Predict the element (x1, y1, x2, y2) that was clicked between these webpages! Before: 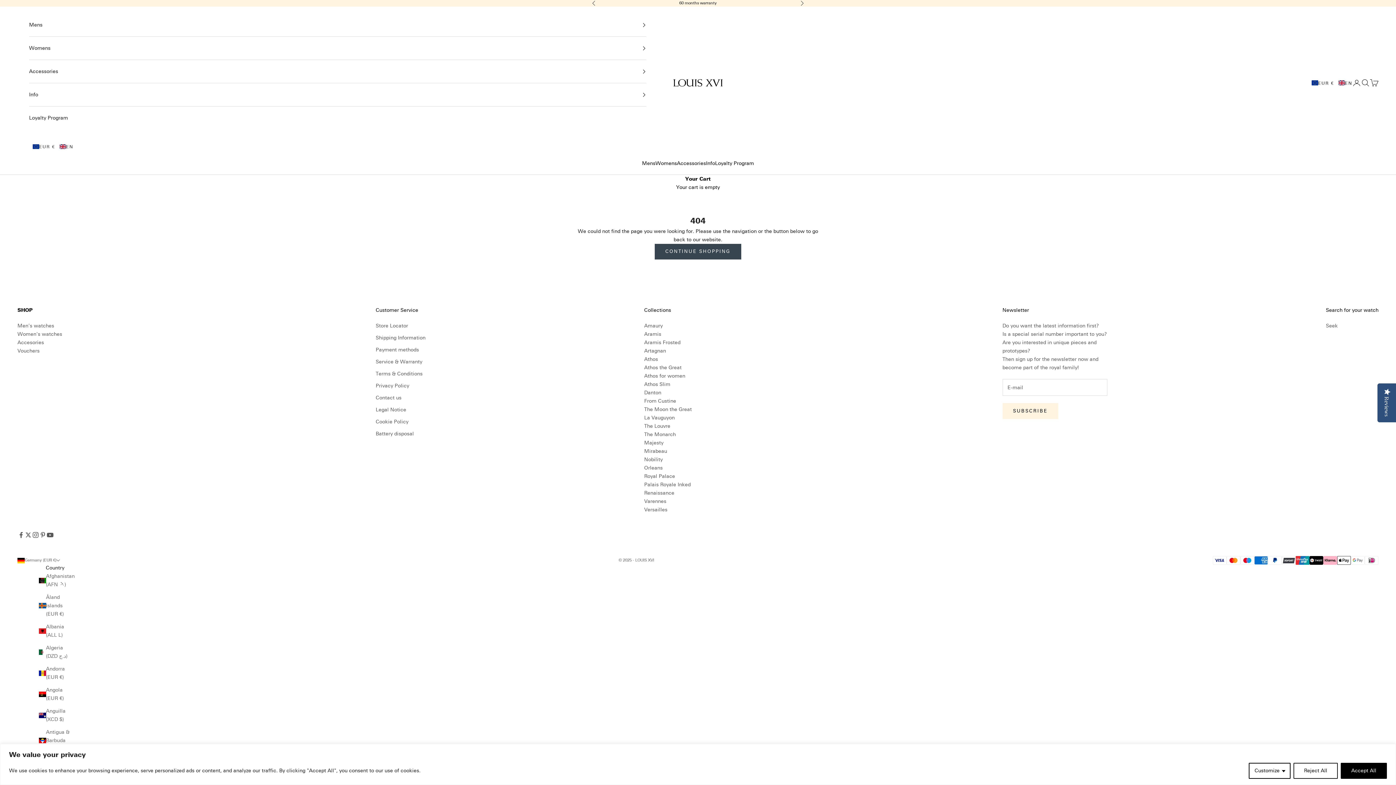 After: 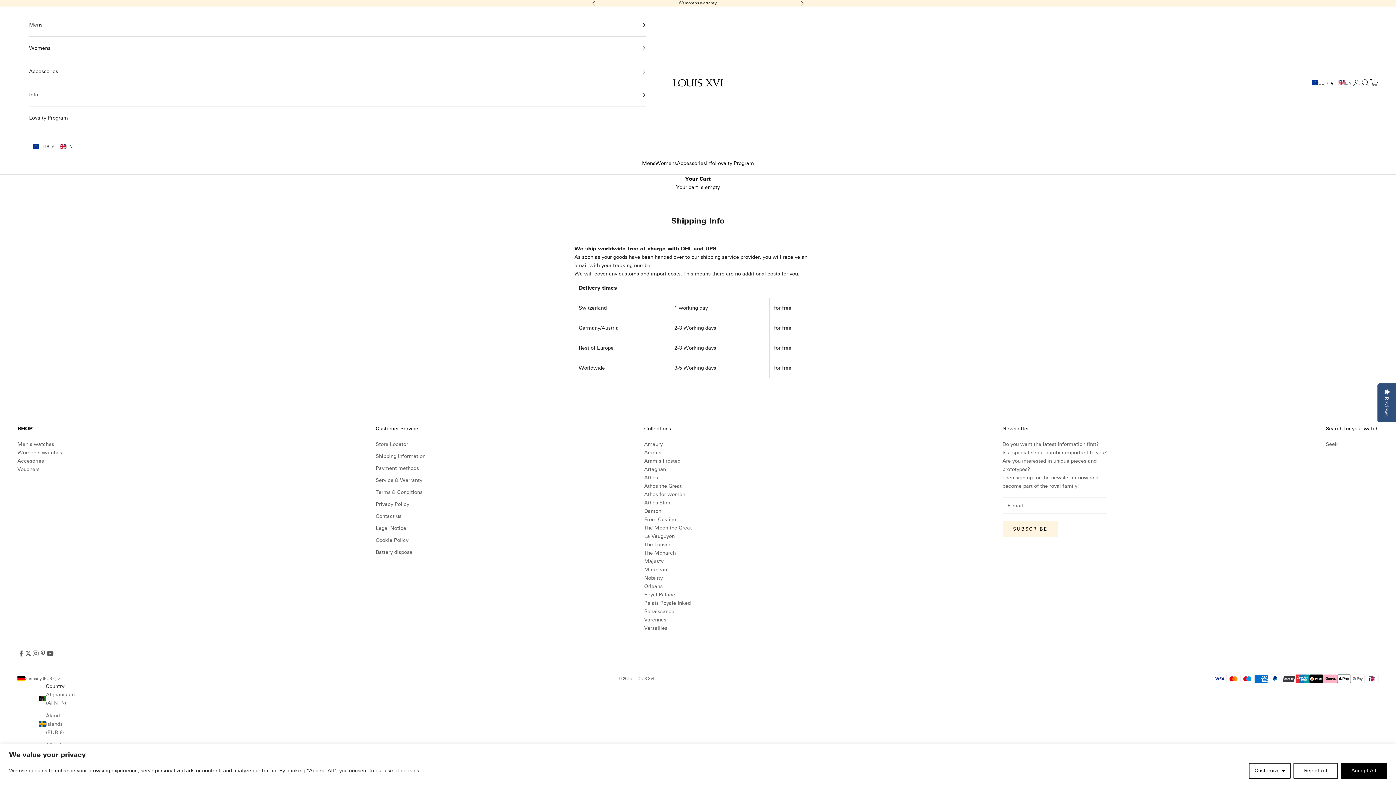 Action: bbox: (375, 335, 425, 341) label: Shipping Information